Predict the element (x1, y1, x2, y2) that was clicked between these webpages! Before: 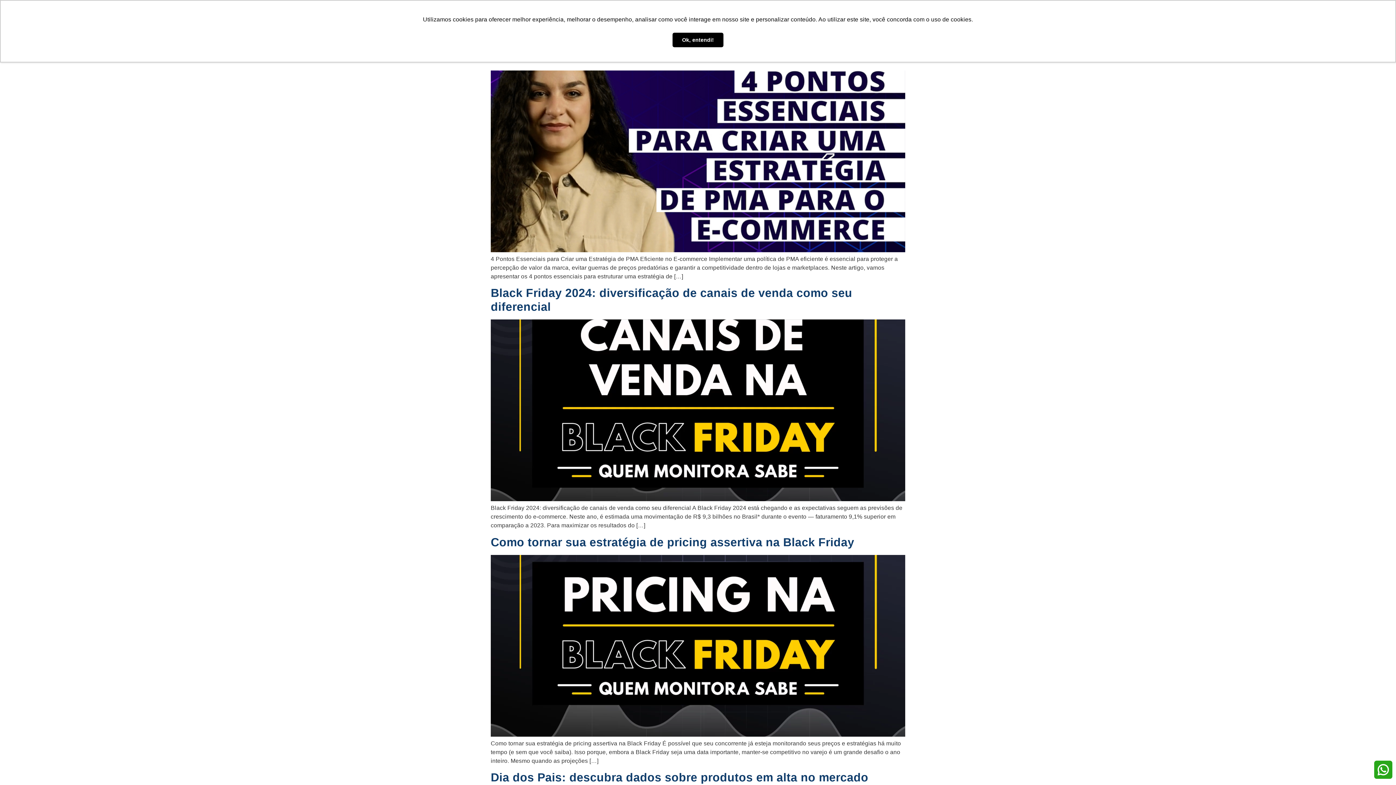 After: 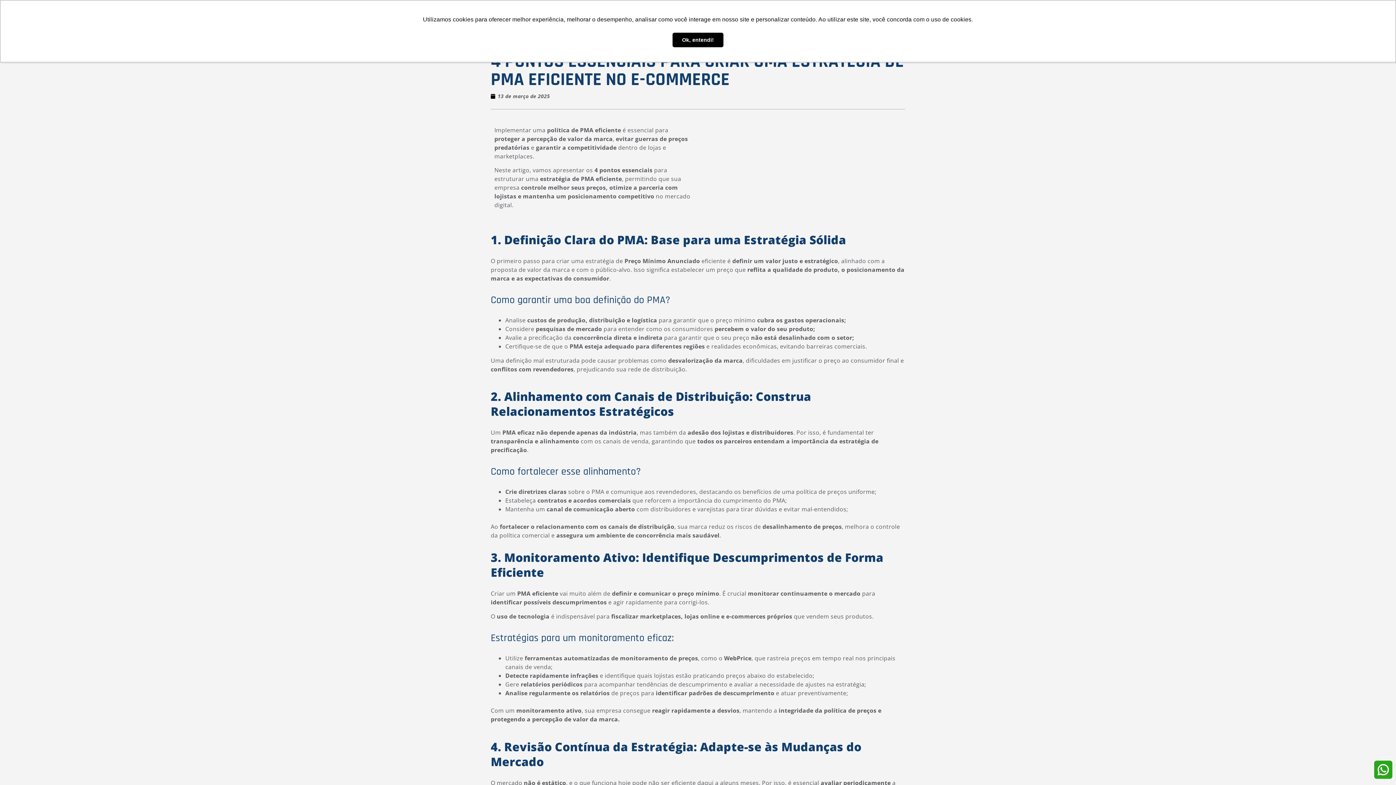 Action: bbox: (490, 247, 905, 253)